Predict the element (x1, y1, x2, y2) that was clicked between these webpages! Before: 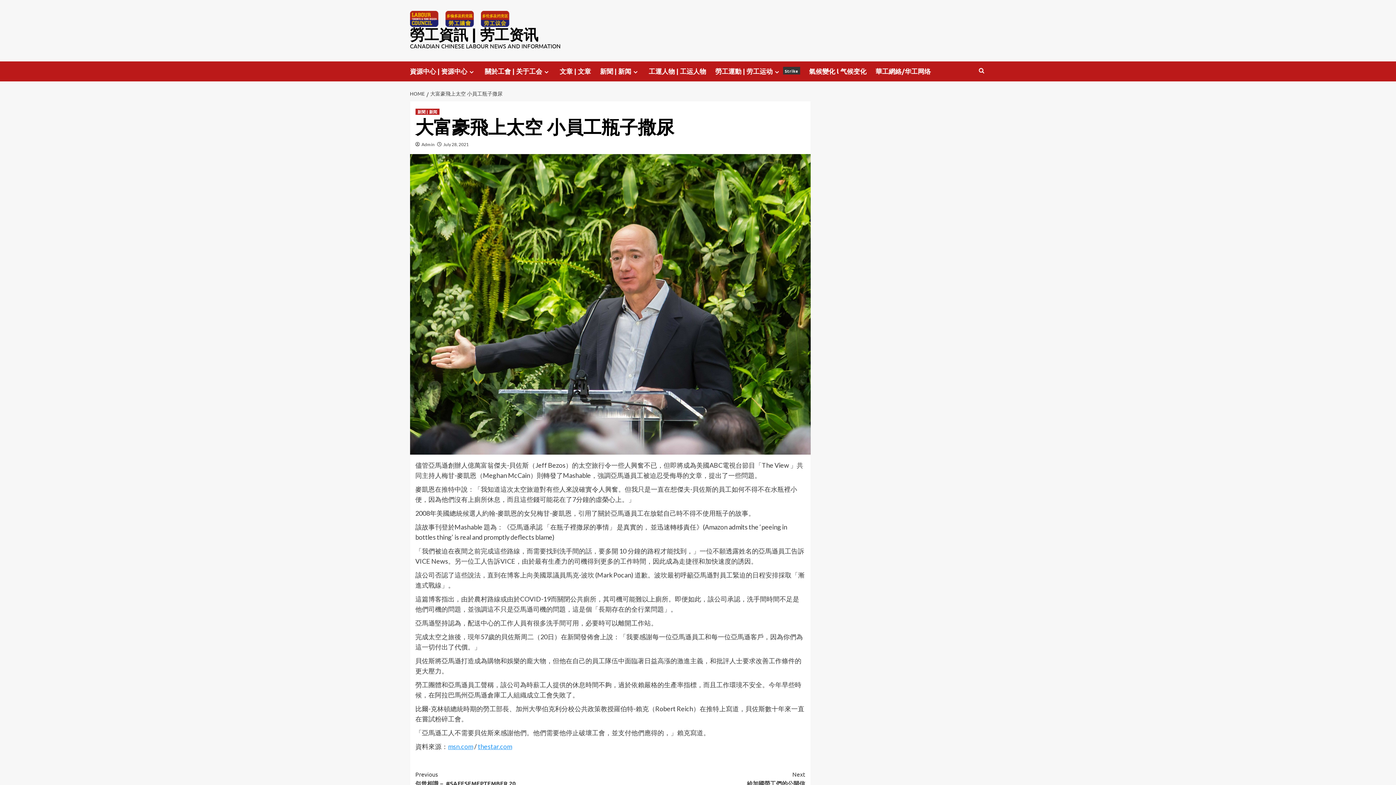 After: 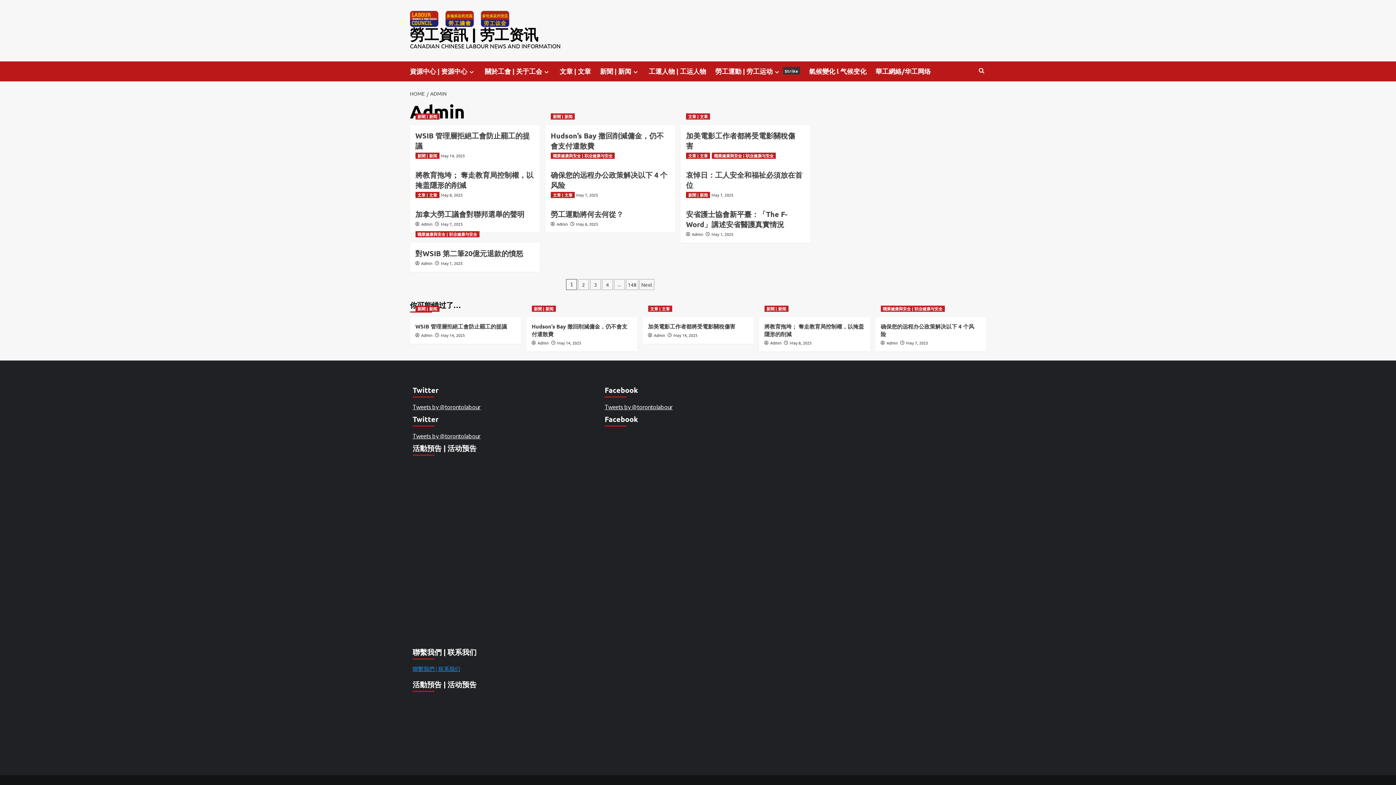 Action: label: Admin bbox: (421, 141, 434, 147)